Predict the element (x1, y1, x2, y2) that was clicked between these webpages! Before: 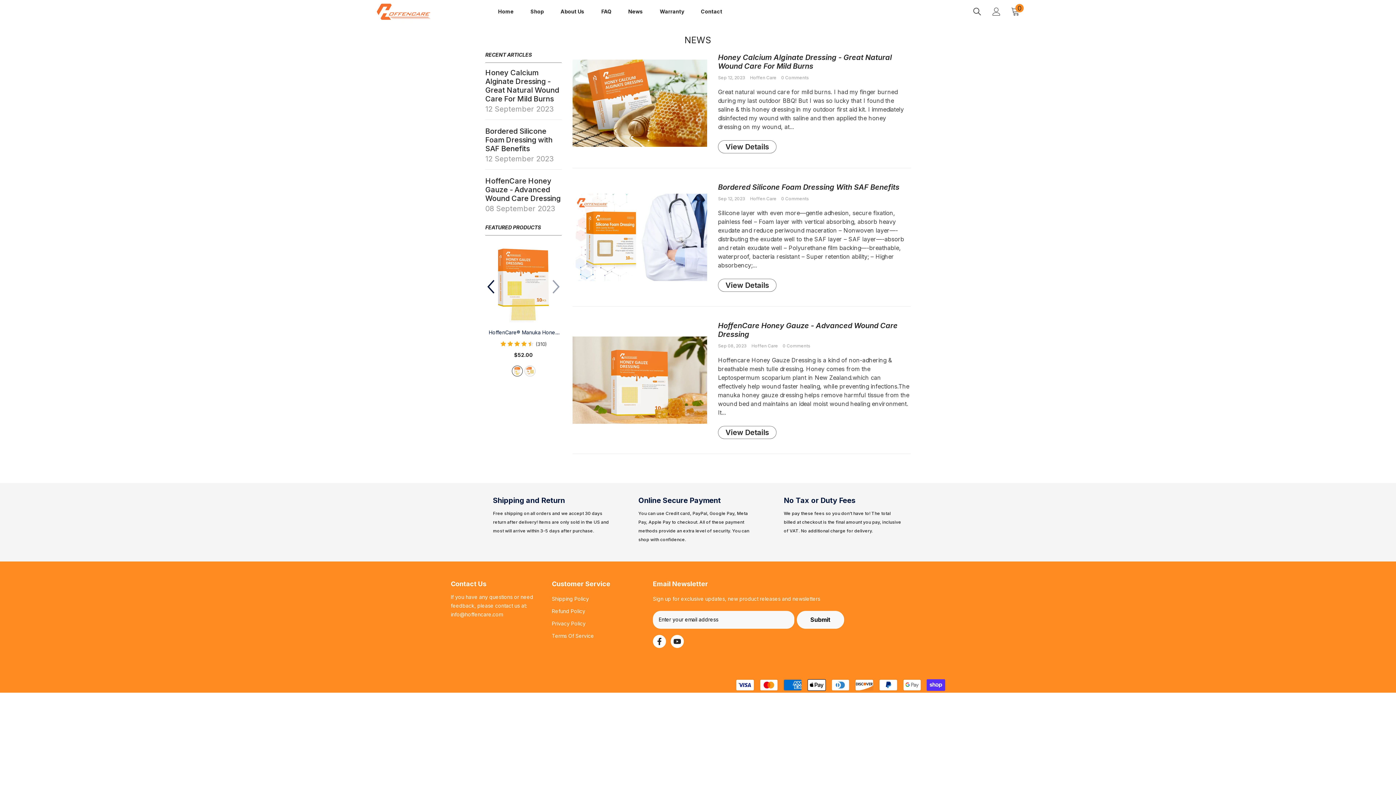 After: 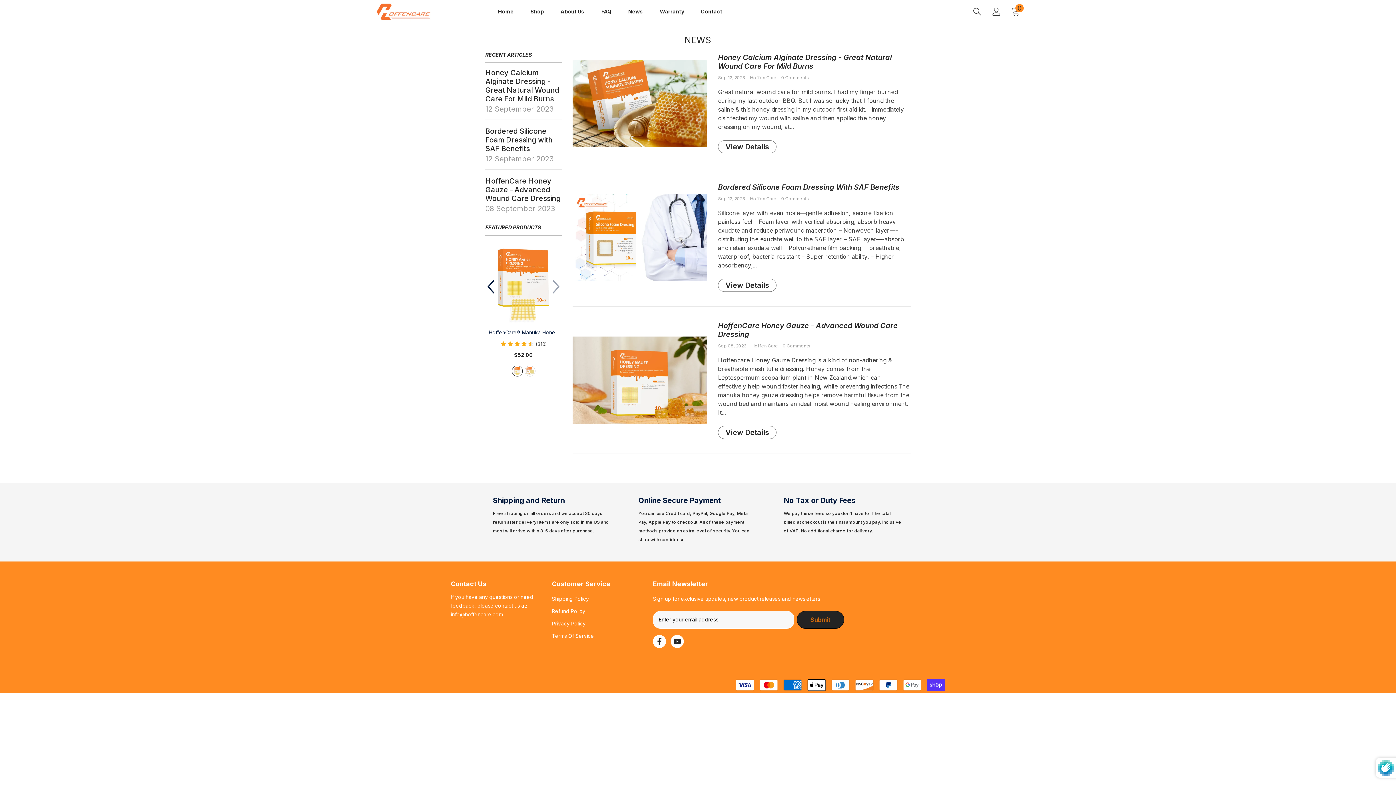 Action: bbox: (797, 611, 844, 629) label: Submit